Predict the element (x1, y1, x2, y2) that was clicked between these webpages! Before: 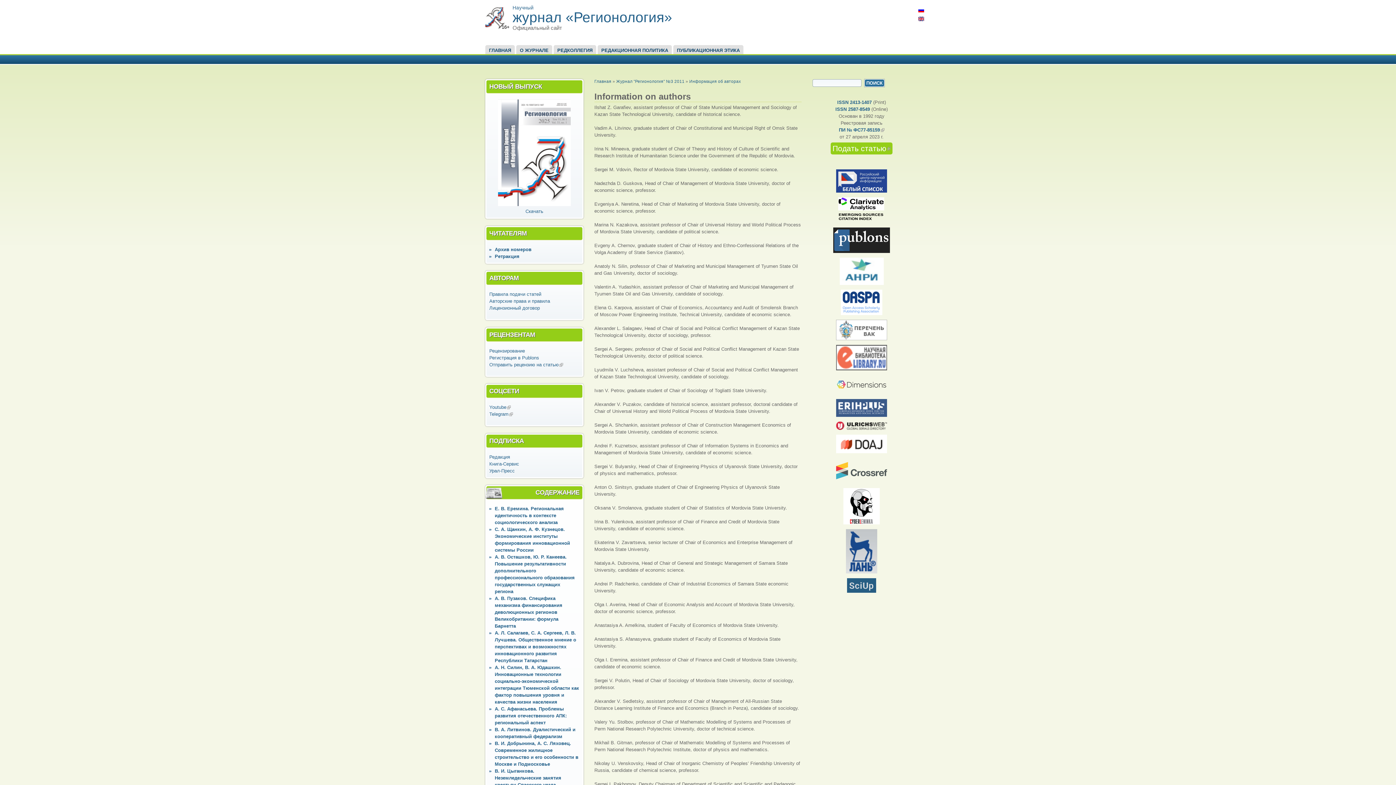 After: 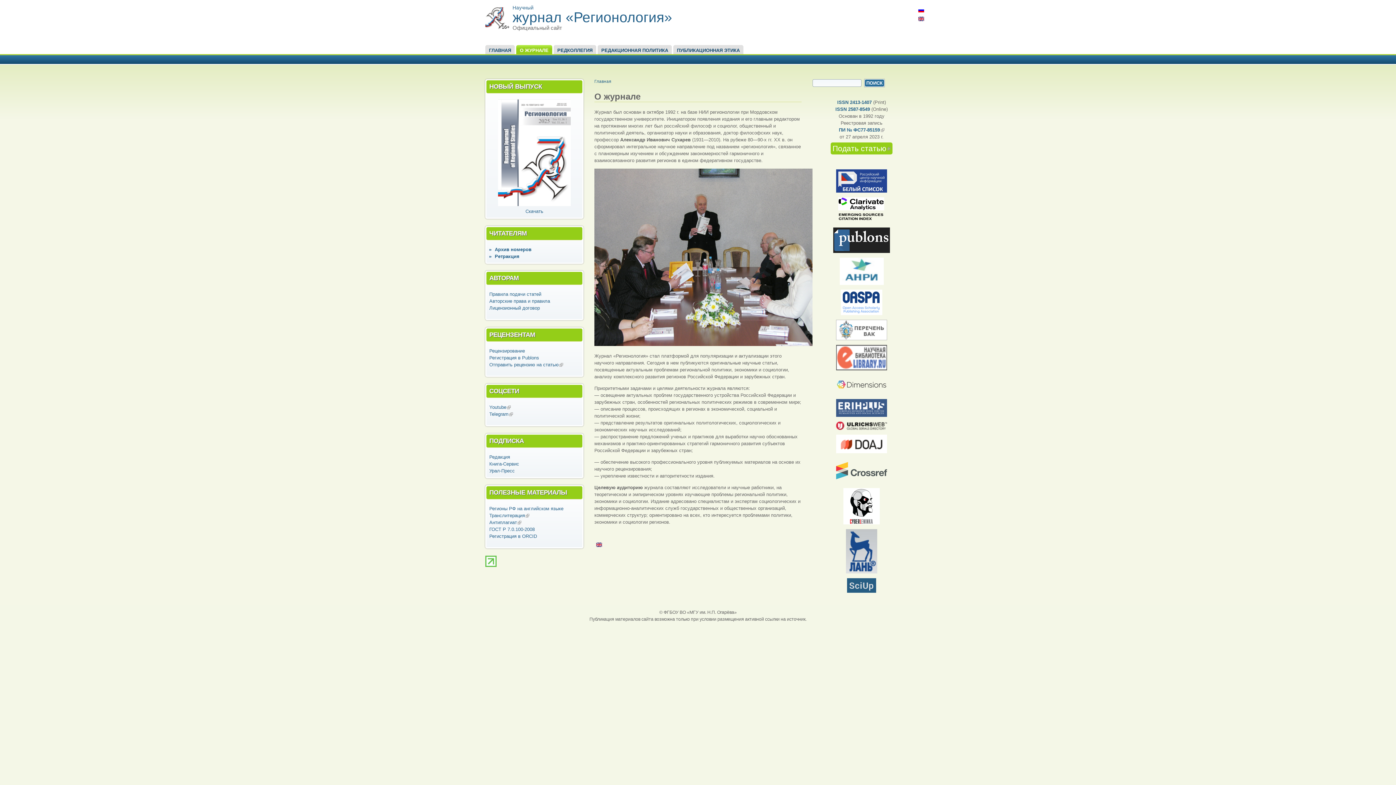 Action: label: О ЖУРНАЛЕ bbox: (516, 45, 552, 54)